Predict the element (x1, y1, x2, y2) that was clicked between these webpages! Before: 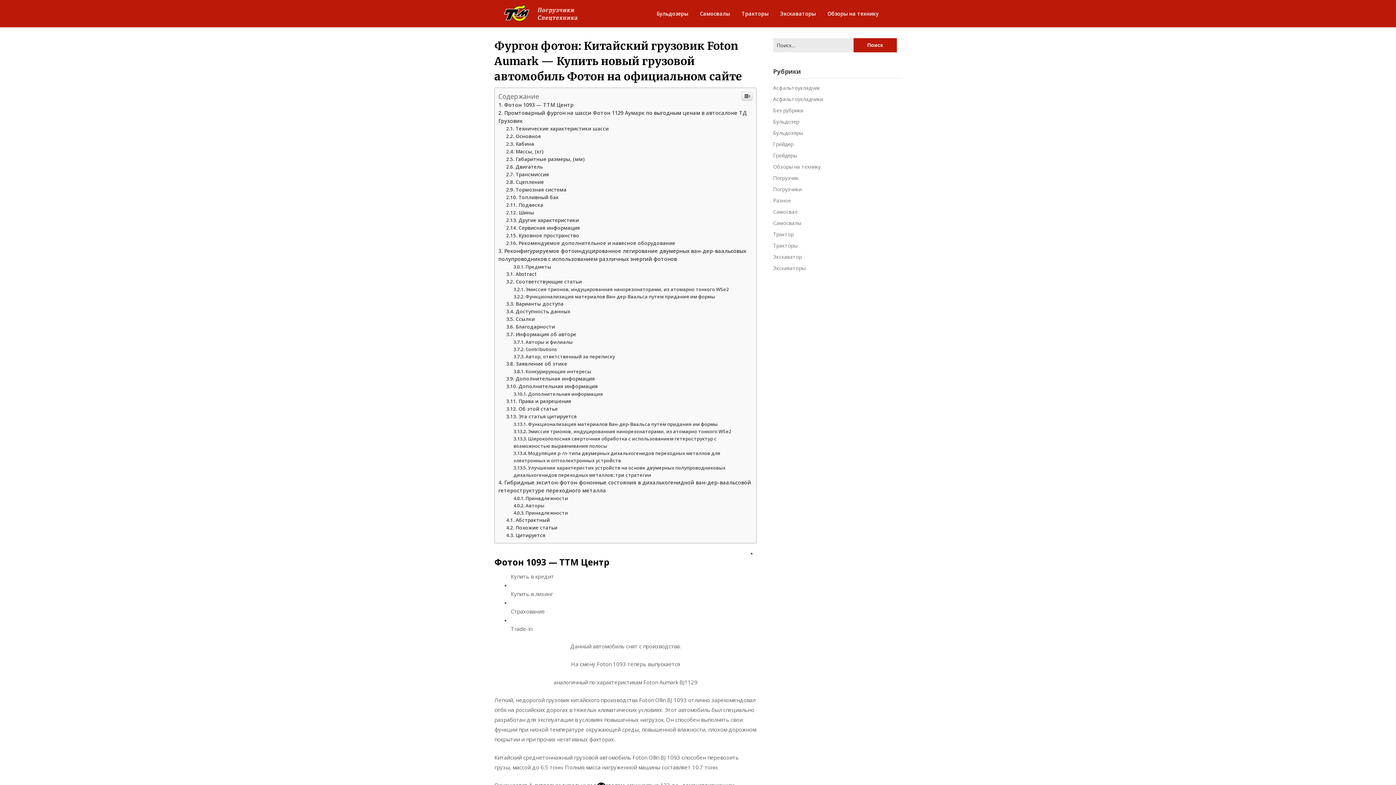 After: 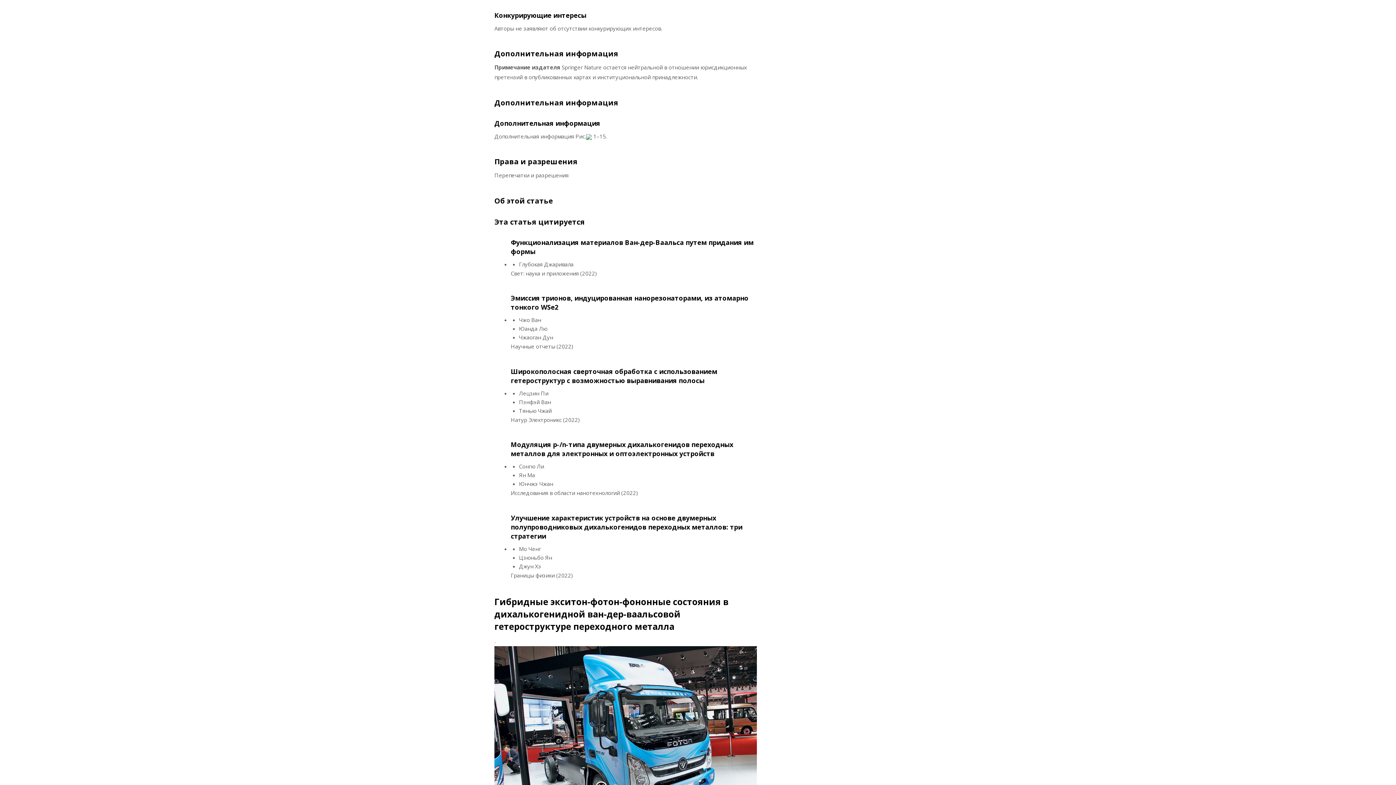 Action: bbox: (513, 516, 591, 523) label: Конкурирующие интересы